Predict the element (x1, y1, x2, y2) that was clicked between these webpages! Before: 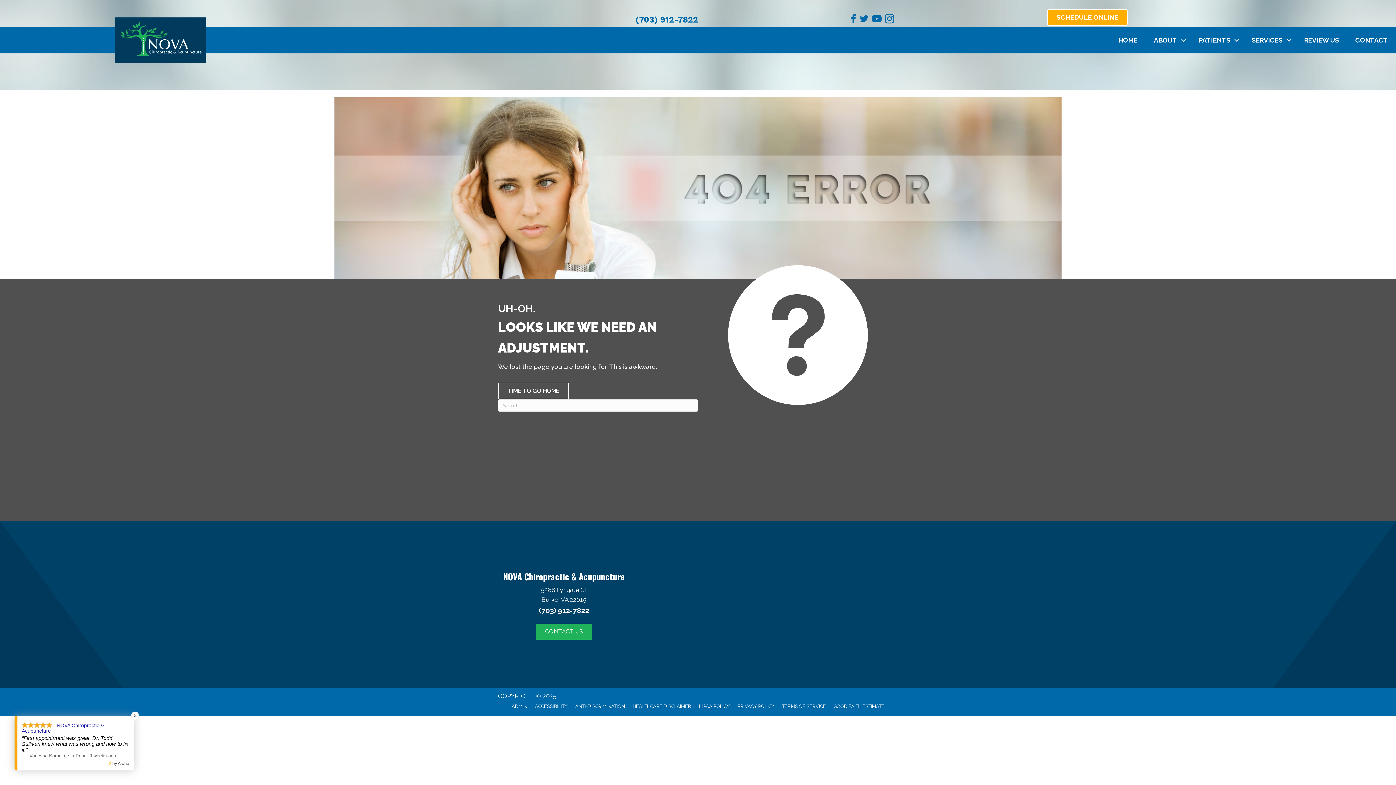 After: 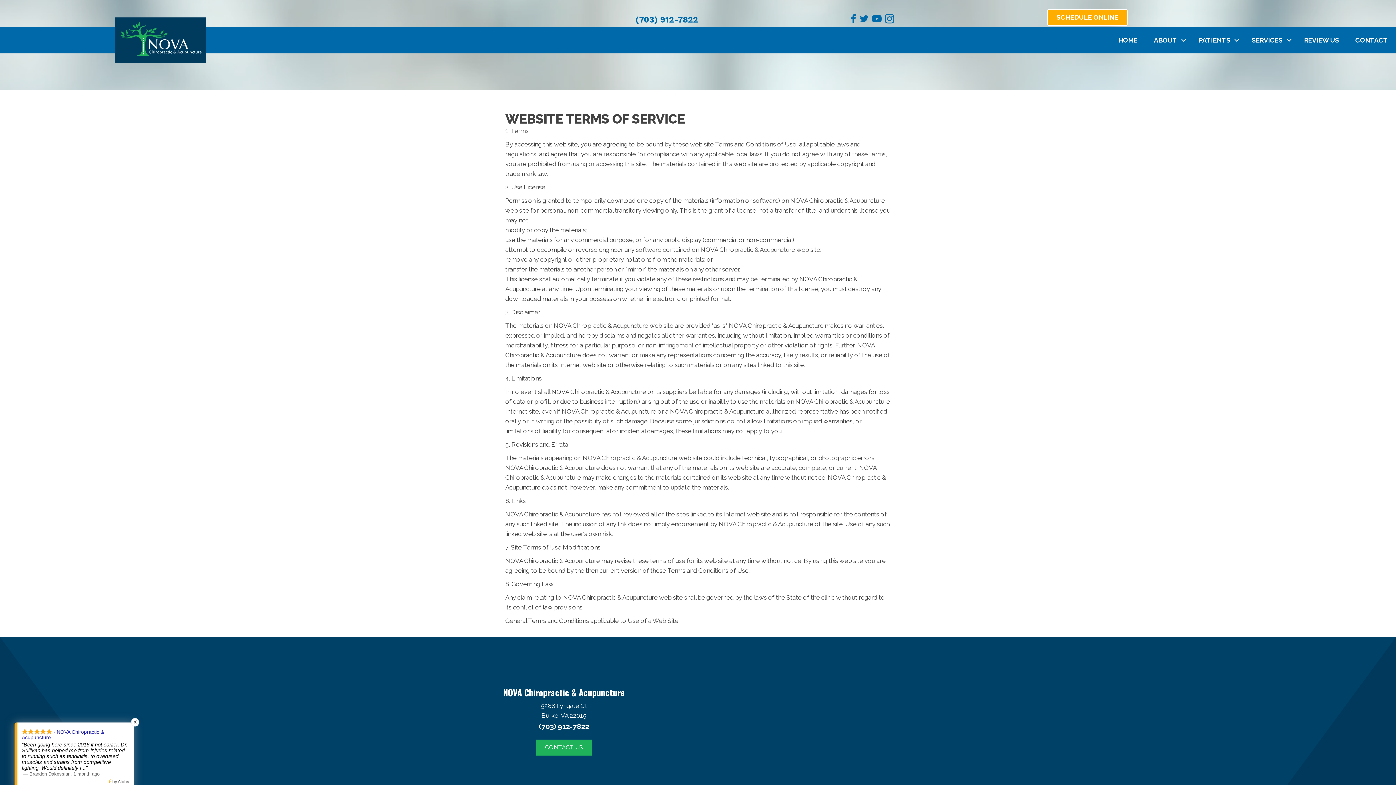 Action: label: TERMS OF SERVICE bbox: (778, 699, 829, 714)